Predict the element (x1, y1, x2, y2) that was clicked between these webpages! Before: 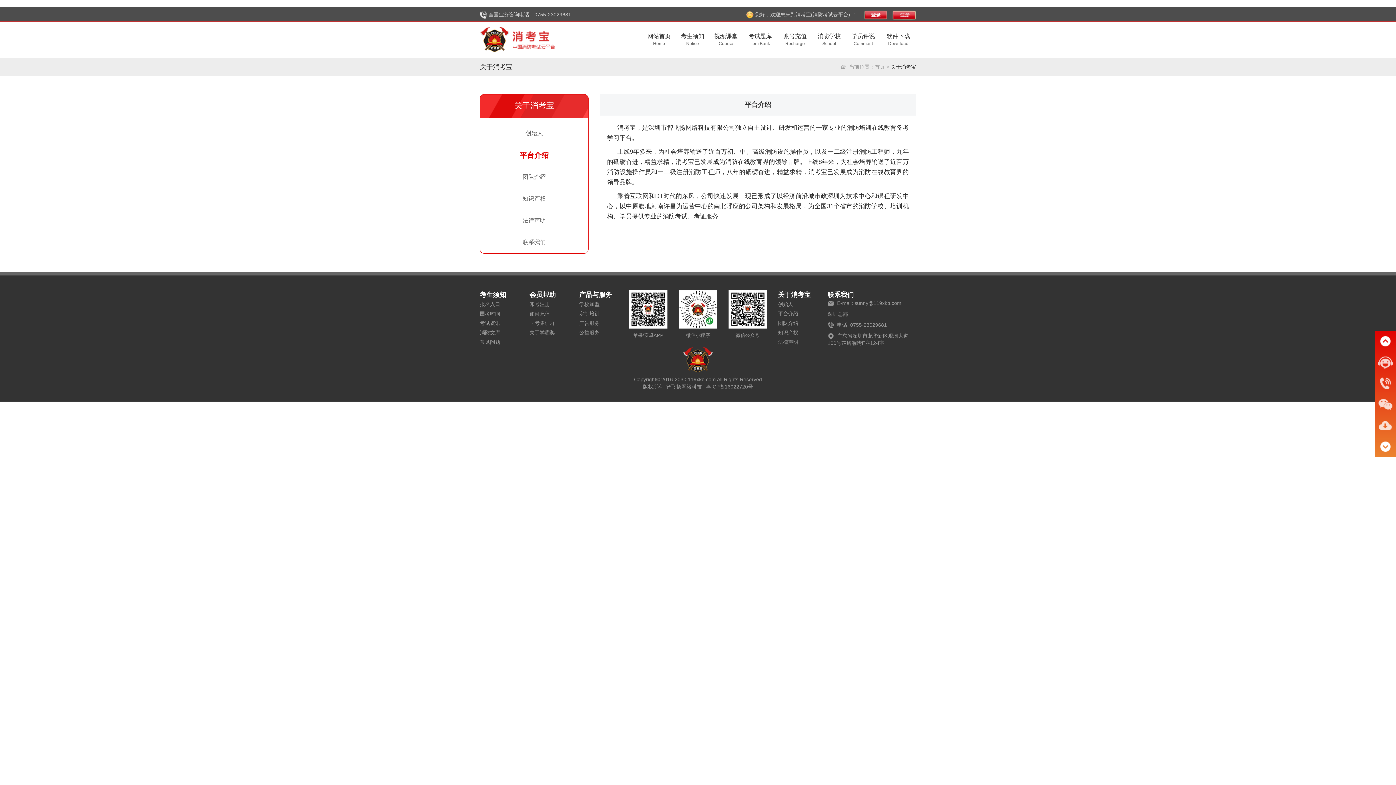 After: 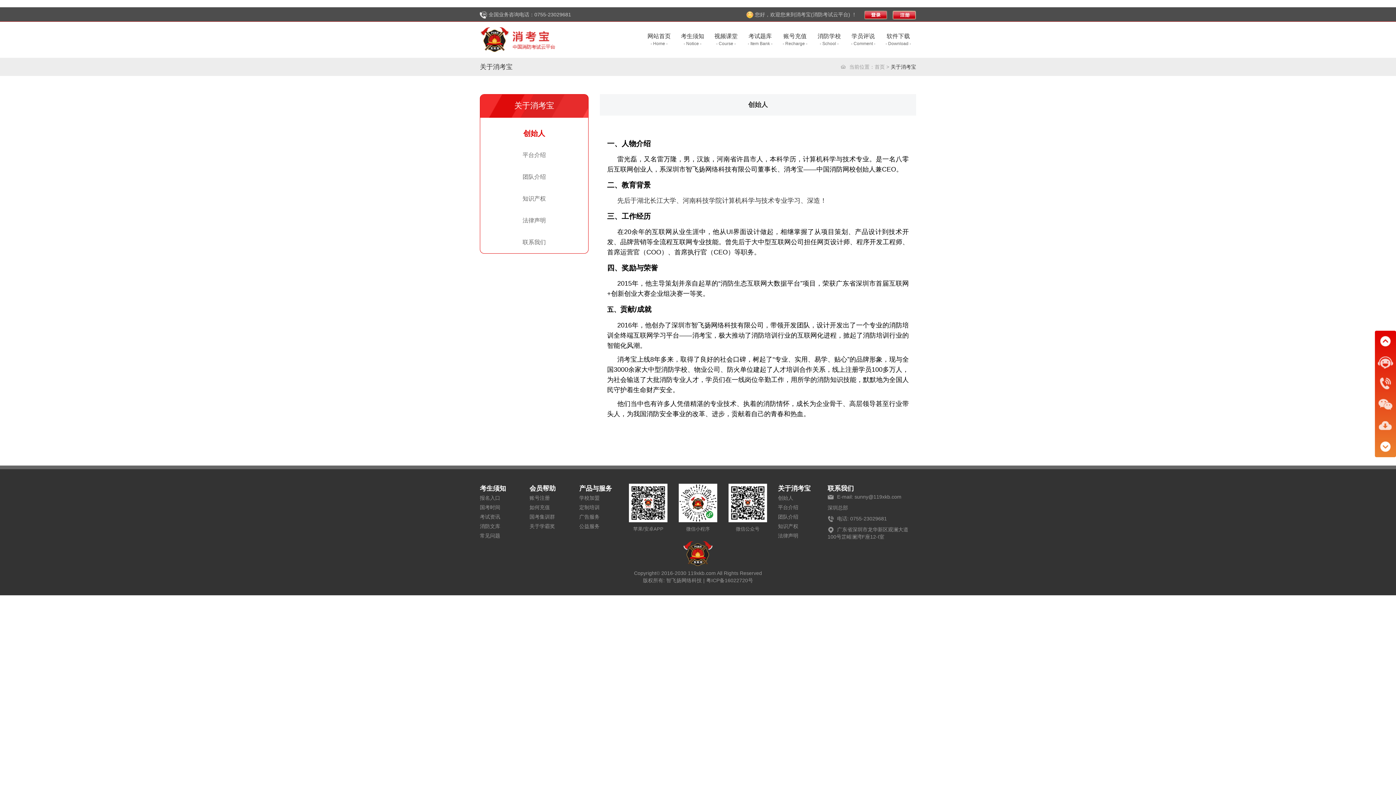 Action: bbox: (778, 299, 816, 309) label: 创始人